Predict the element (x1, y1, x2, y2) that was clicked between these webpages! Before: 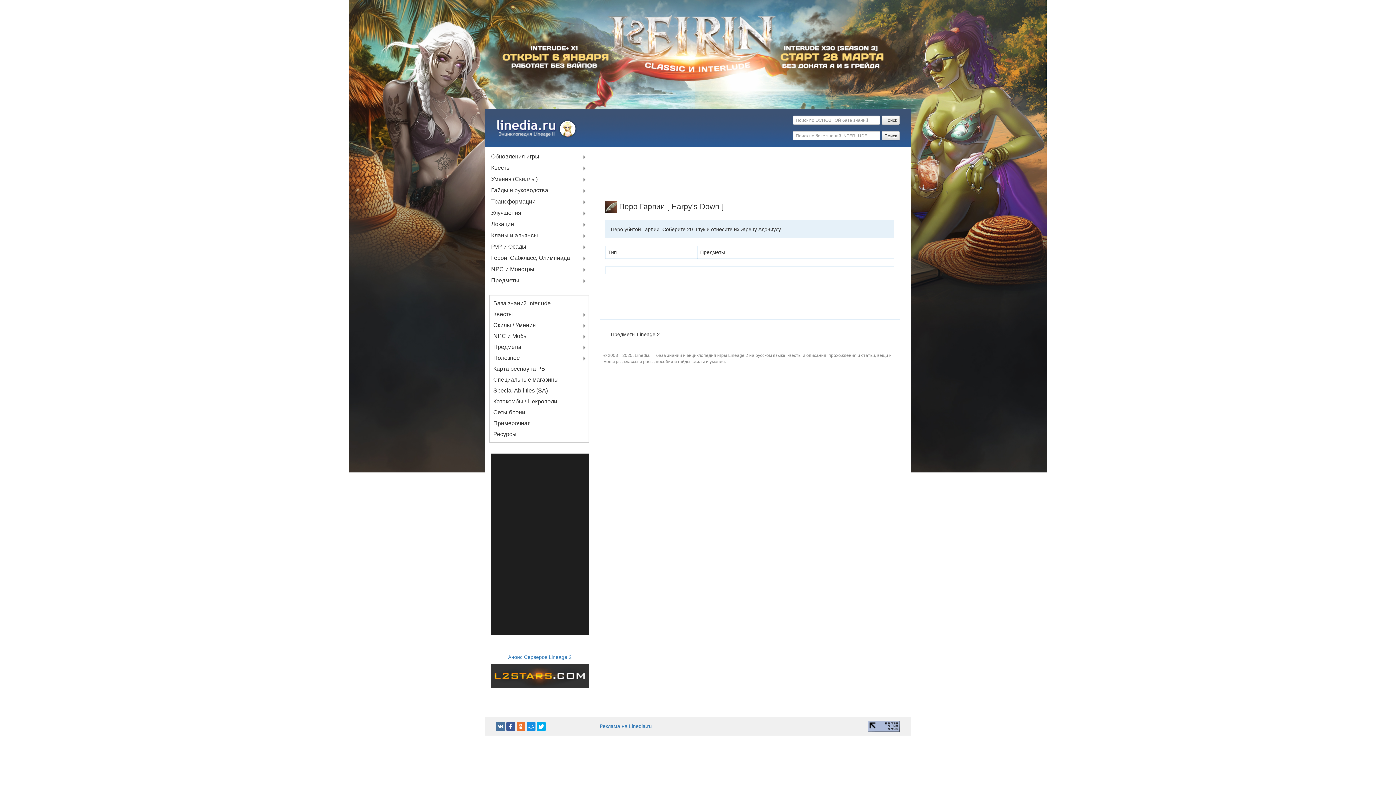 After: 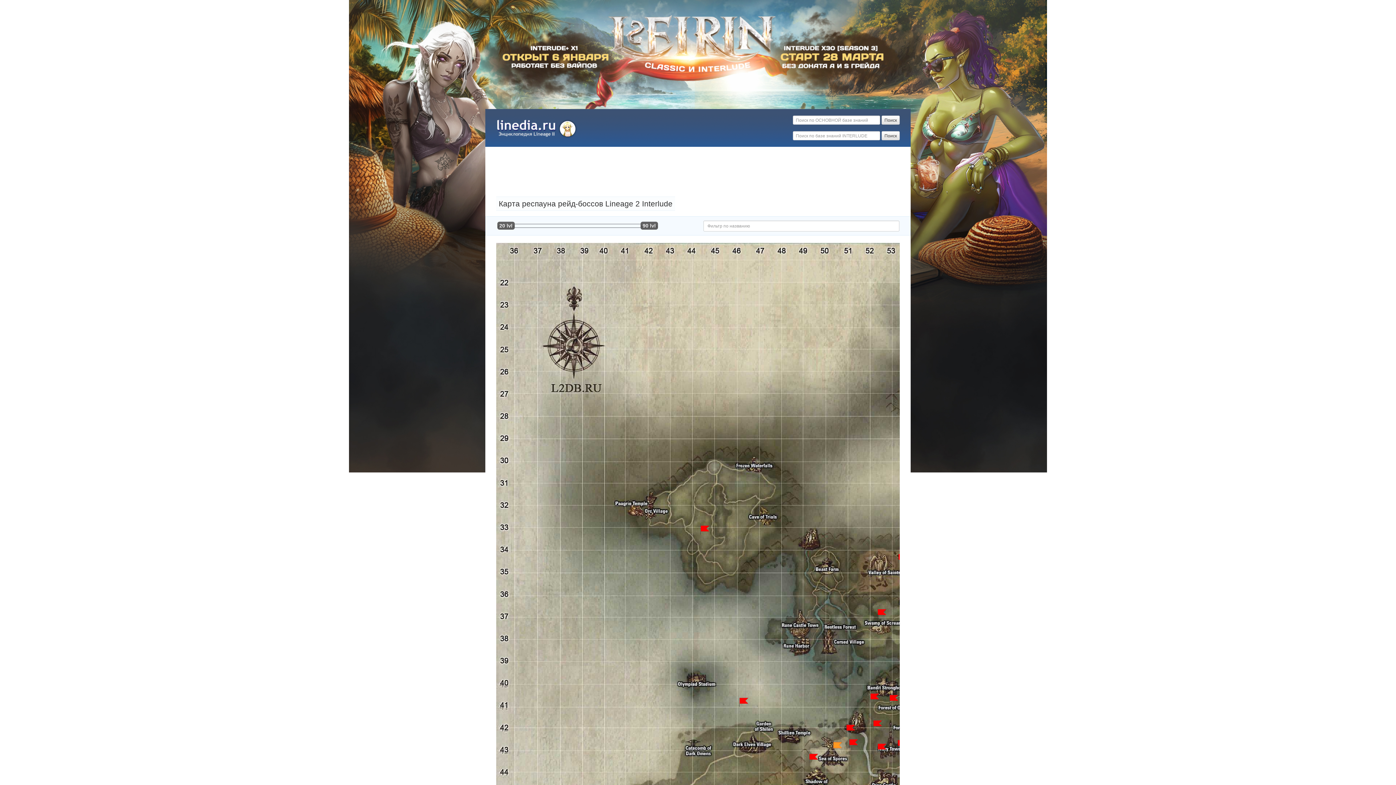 Action: label: Карта респауна РБ bbox: (489, 363, 588, 374)